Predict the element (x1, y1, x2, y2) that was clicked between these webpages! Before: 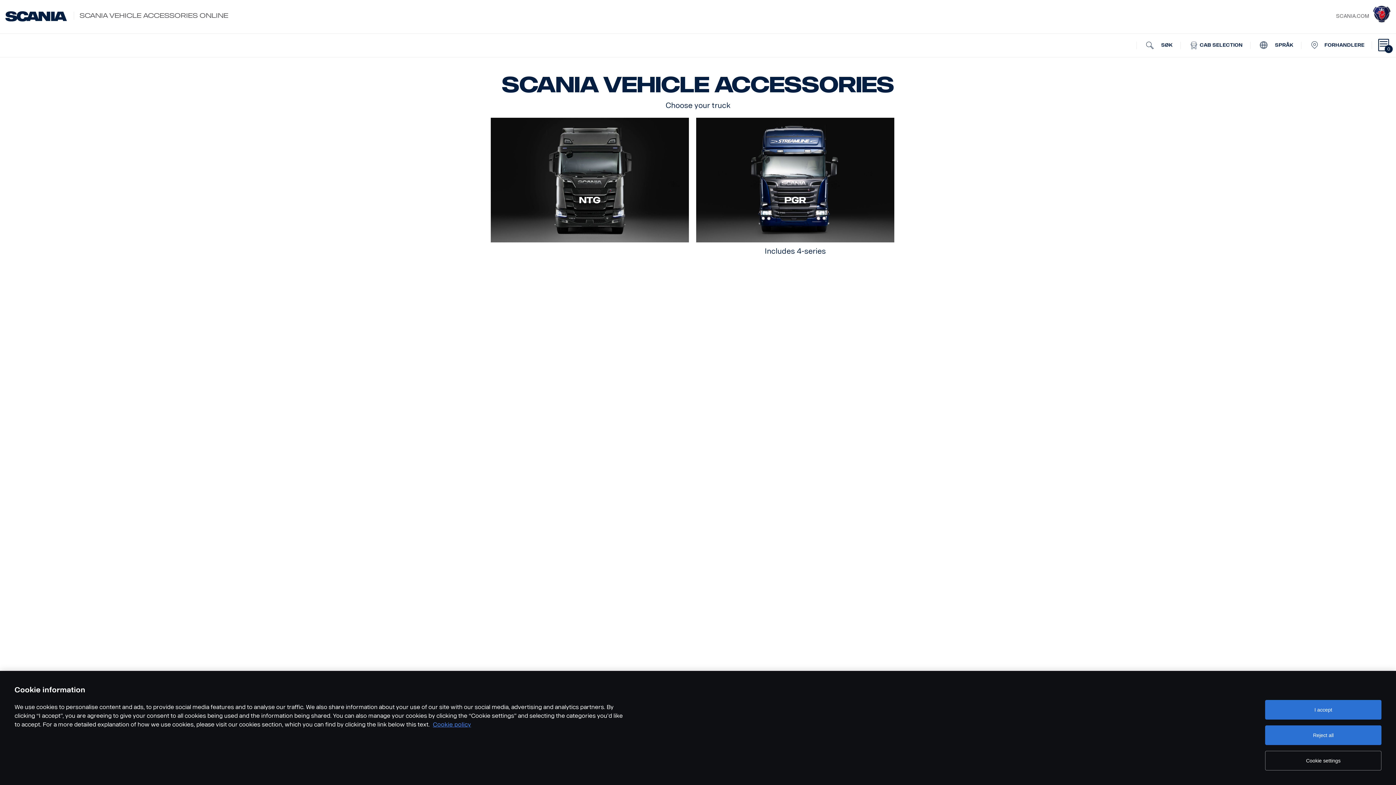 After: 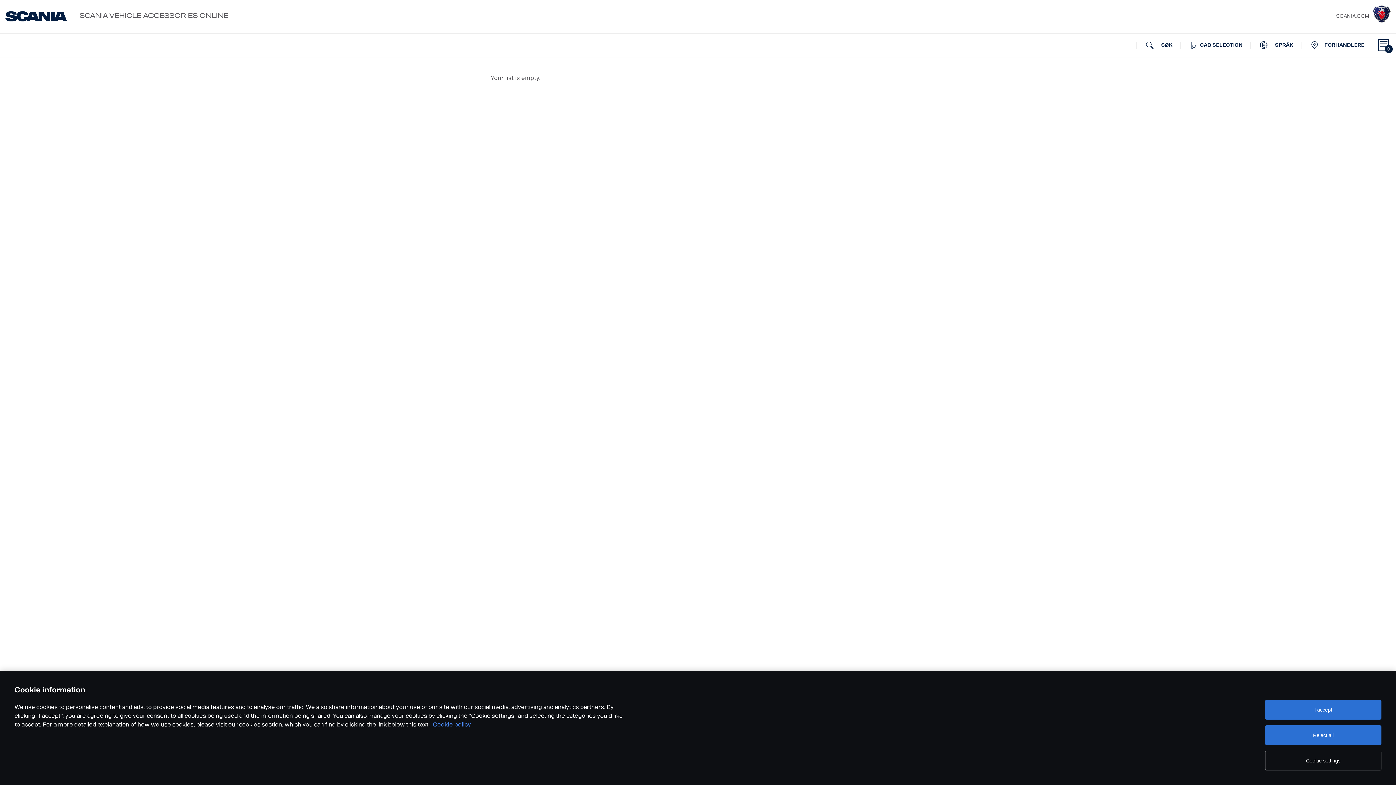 Action: label: 0 bbox: (1375, 33, 1392, 56)